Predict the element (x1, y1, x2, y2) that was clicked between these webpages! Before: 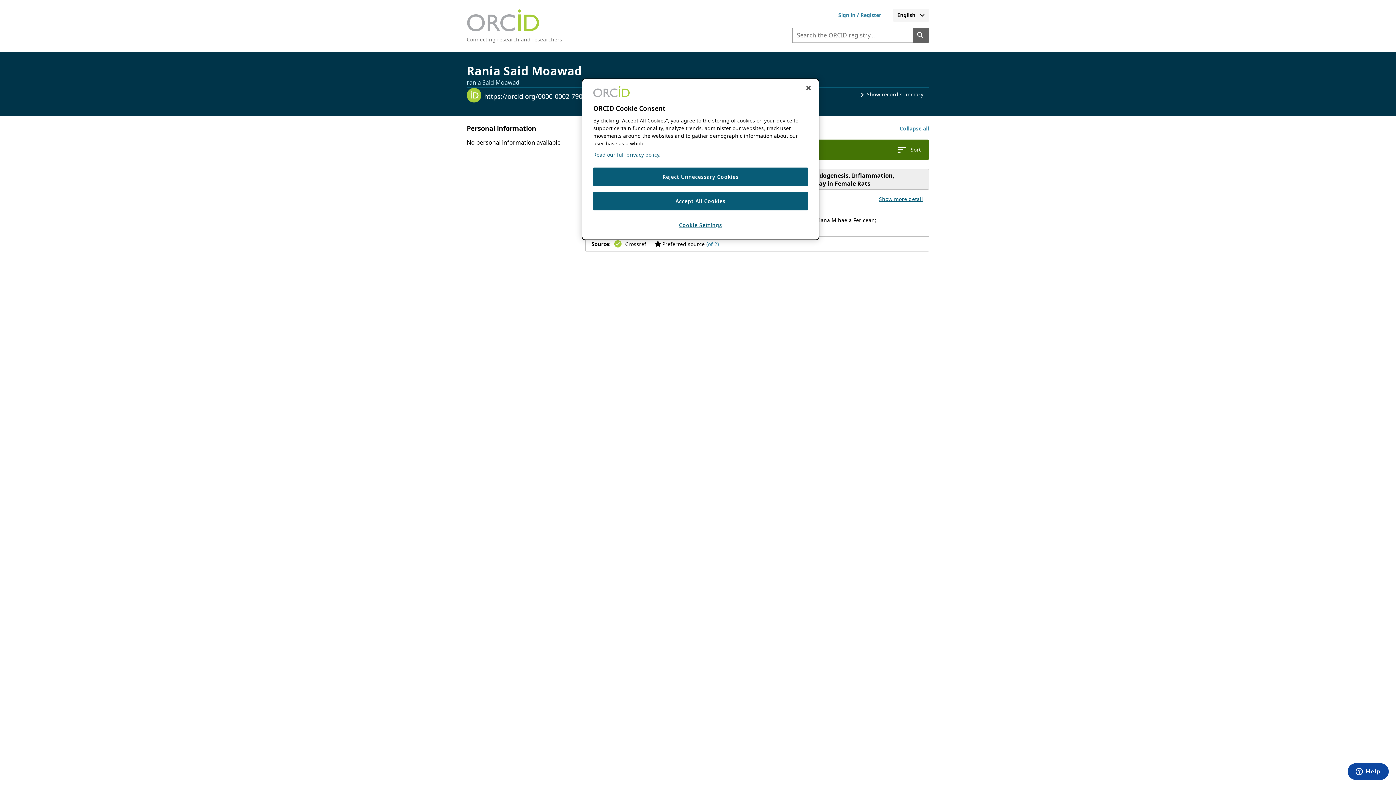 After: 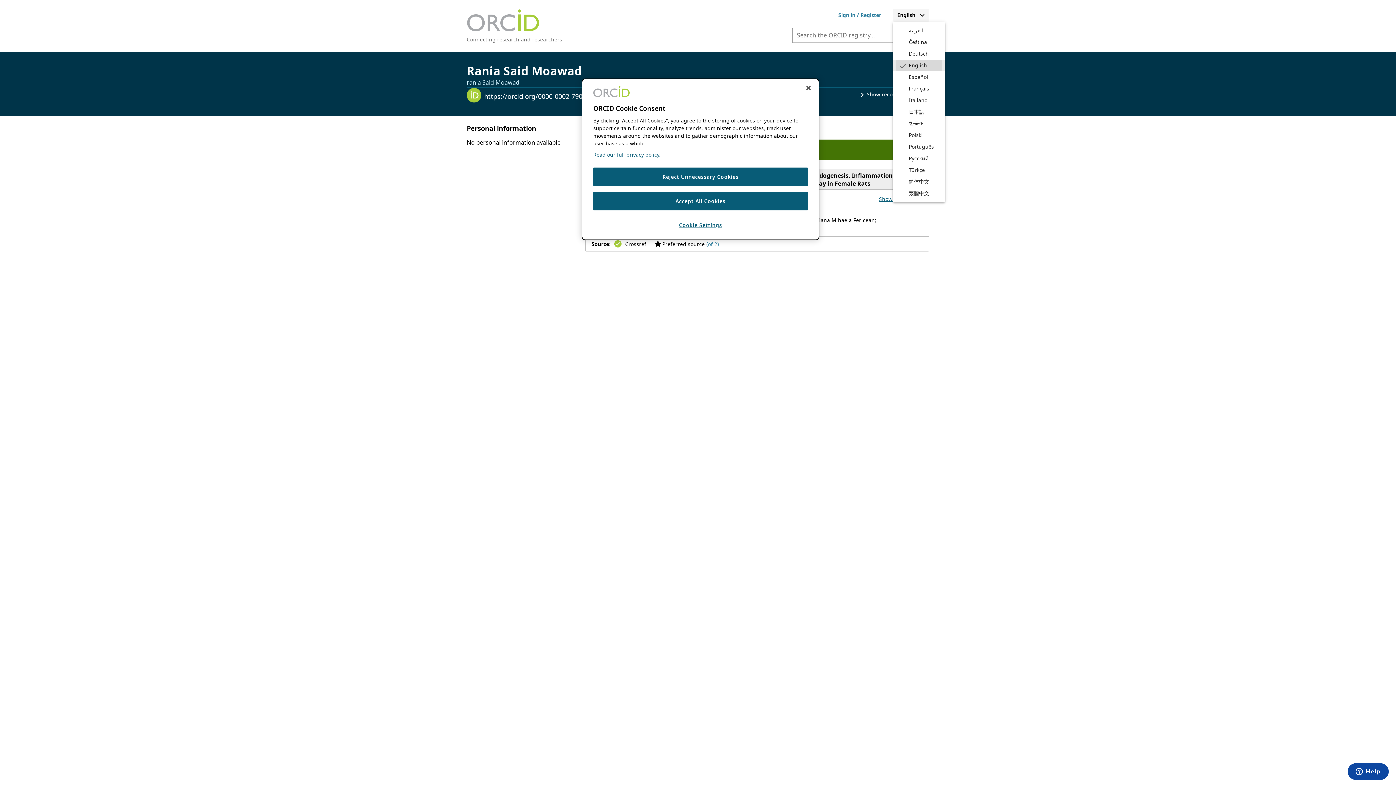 Action: label: Select your preferred language. Current language is English bbox: (893, 8, 929, 21)